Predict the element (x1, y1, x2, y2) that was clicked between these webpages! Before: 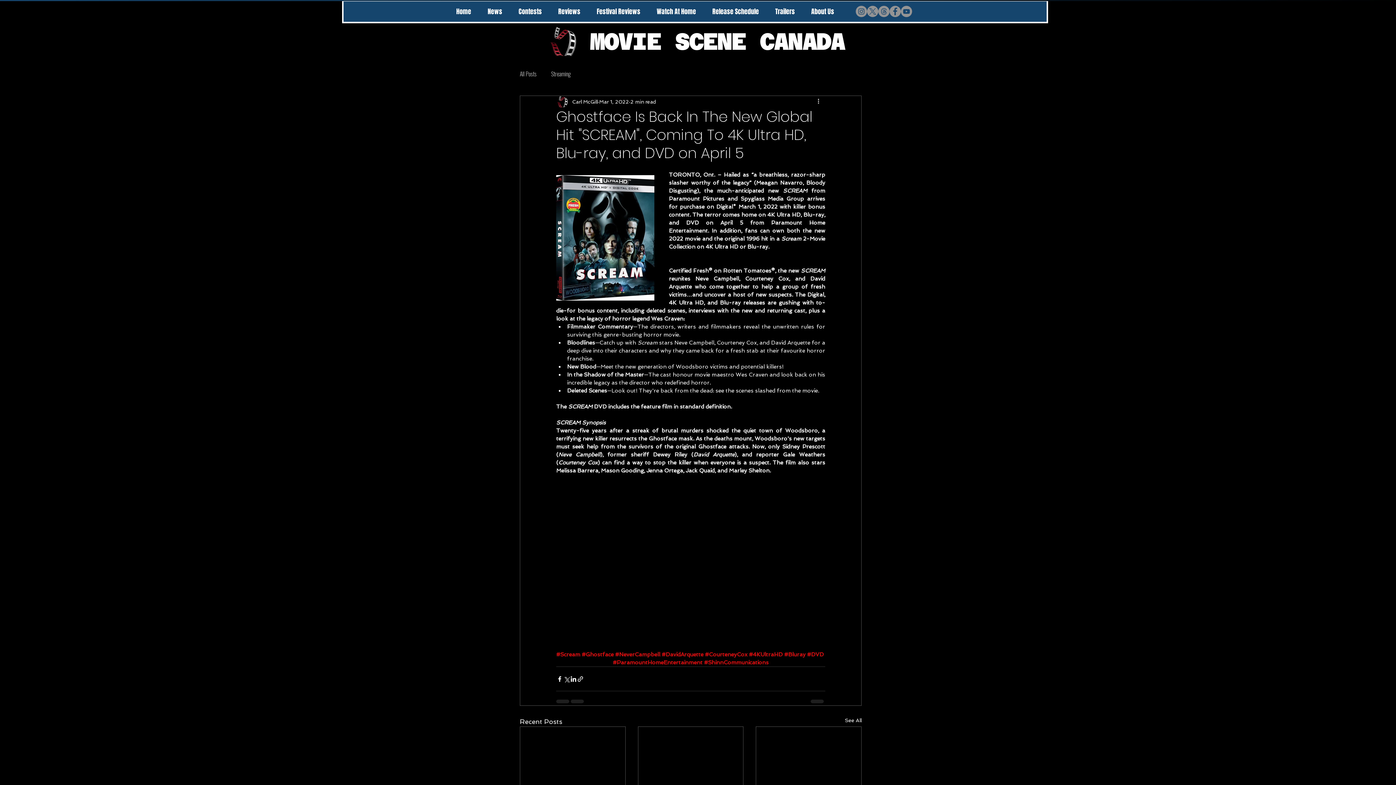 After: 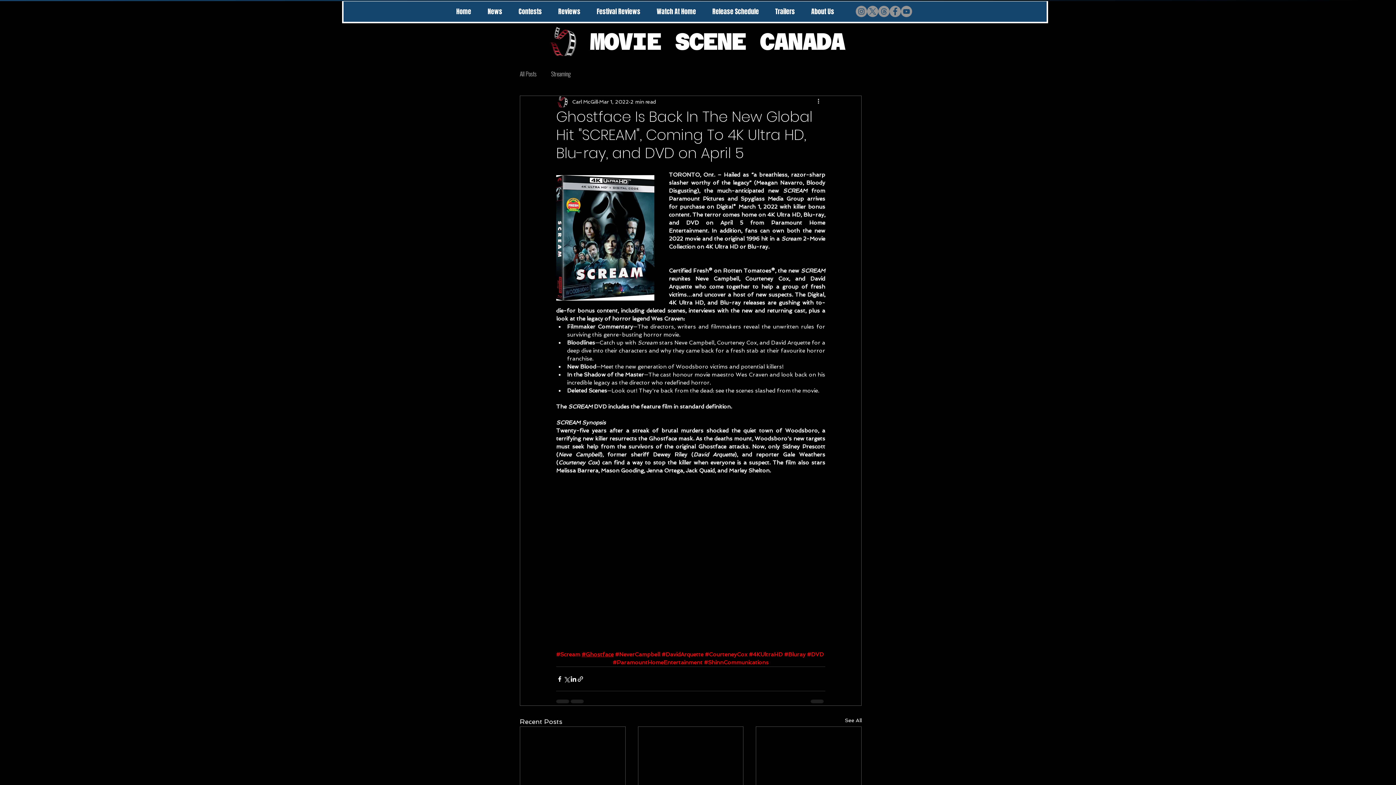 Action: label: #Ghostface bbox: (581, 651, 613, 658)